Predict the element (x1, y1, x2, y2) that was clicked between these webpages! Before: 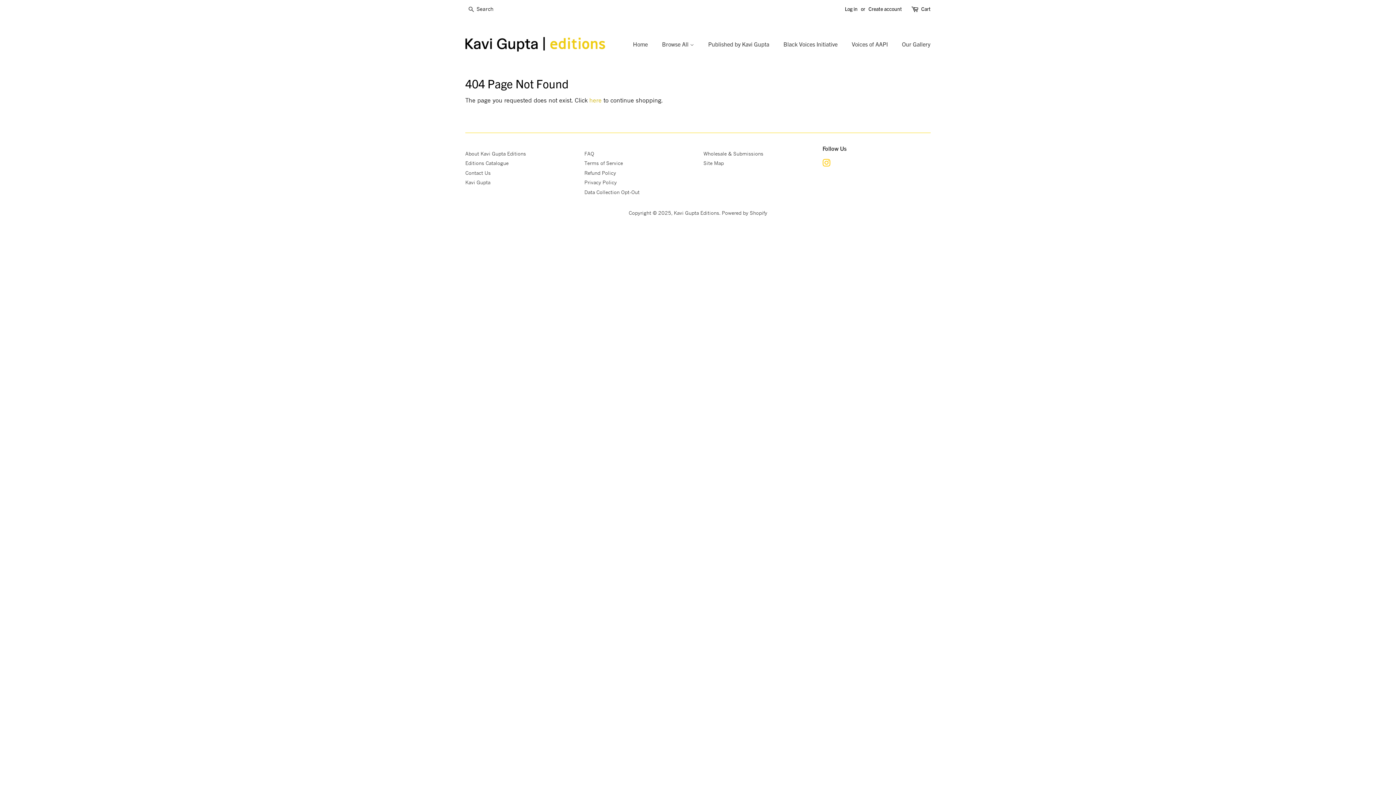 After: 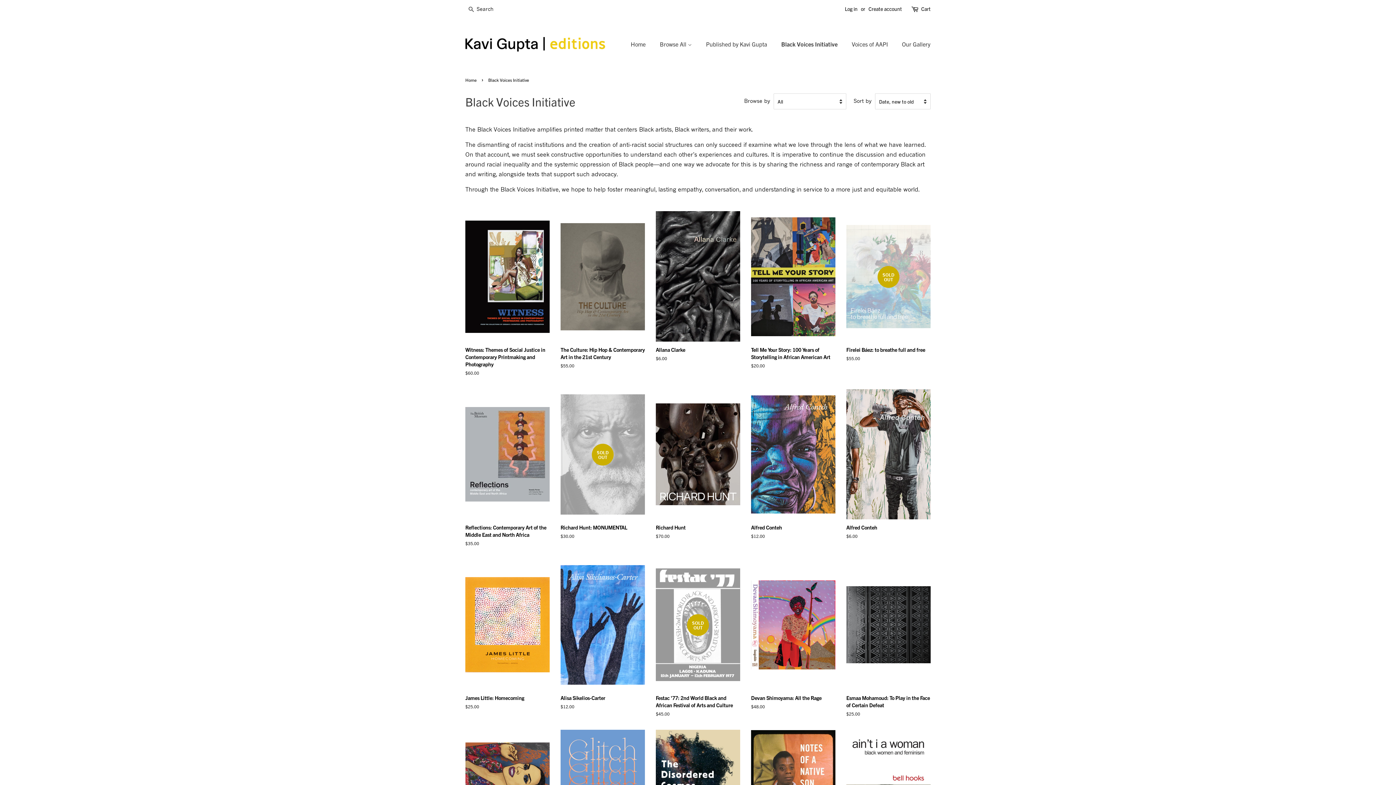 Action: bbox: (778, 36, 845, 51) label: Black Voices Initiative